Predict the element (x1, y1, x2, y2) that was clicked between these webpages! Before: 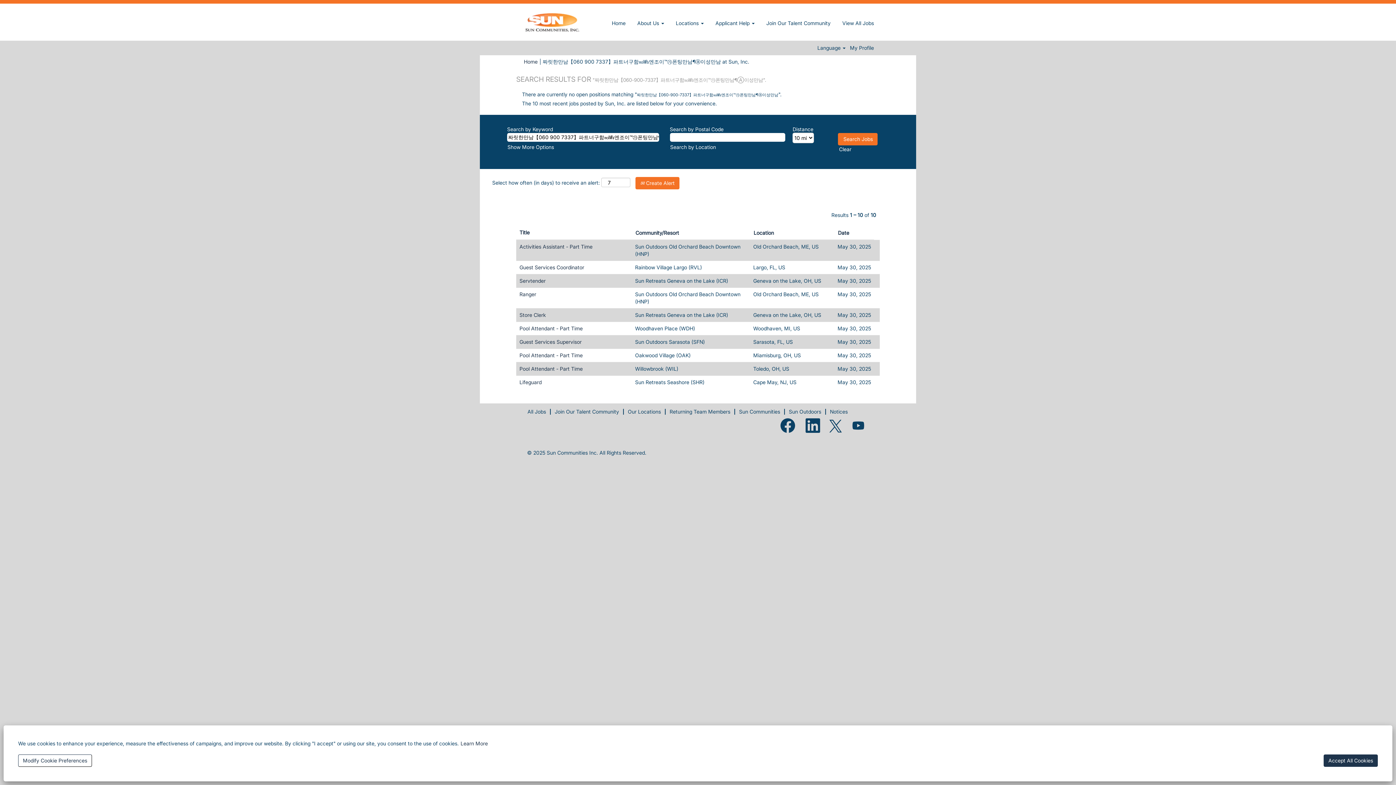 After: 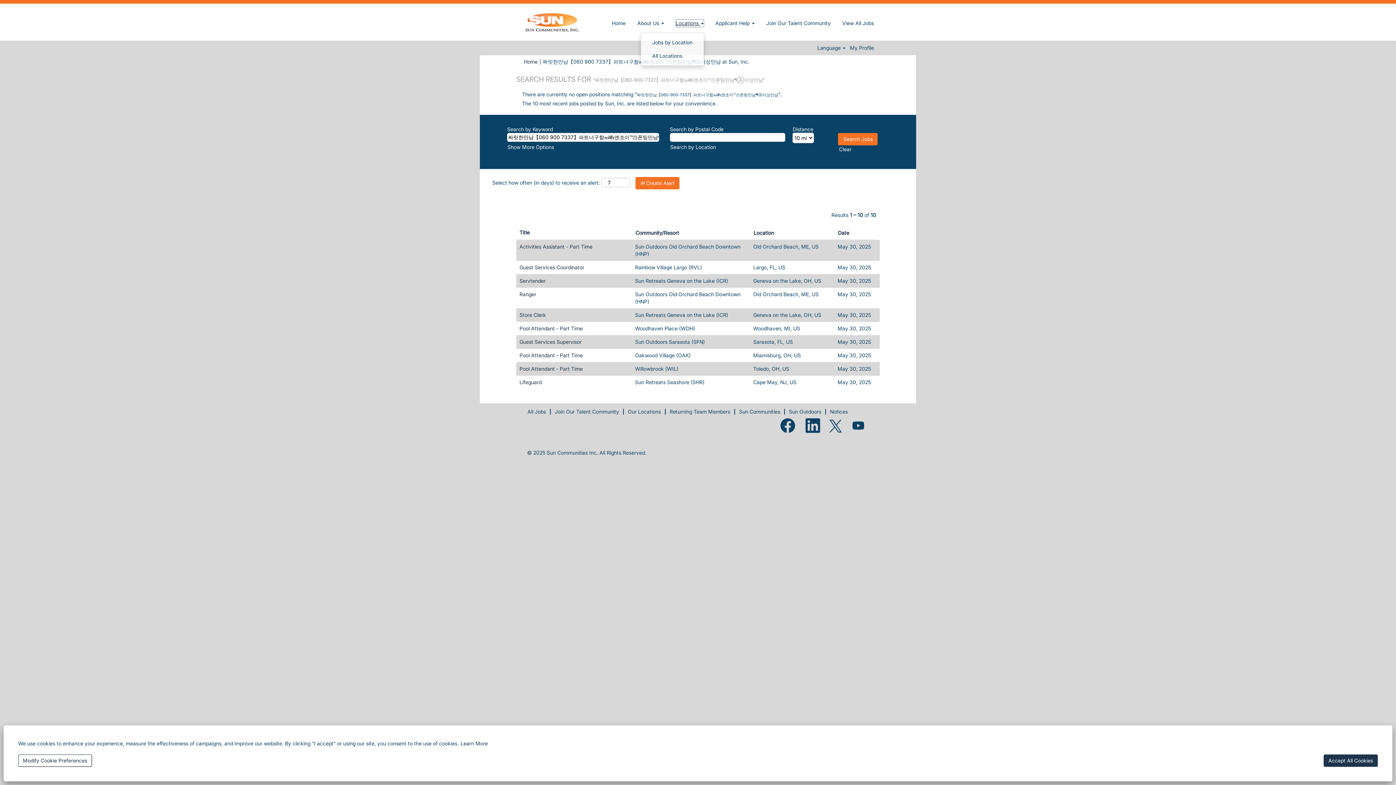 Action: label: Locations  bbox: (675, 19, 704, 27)